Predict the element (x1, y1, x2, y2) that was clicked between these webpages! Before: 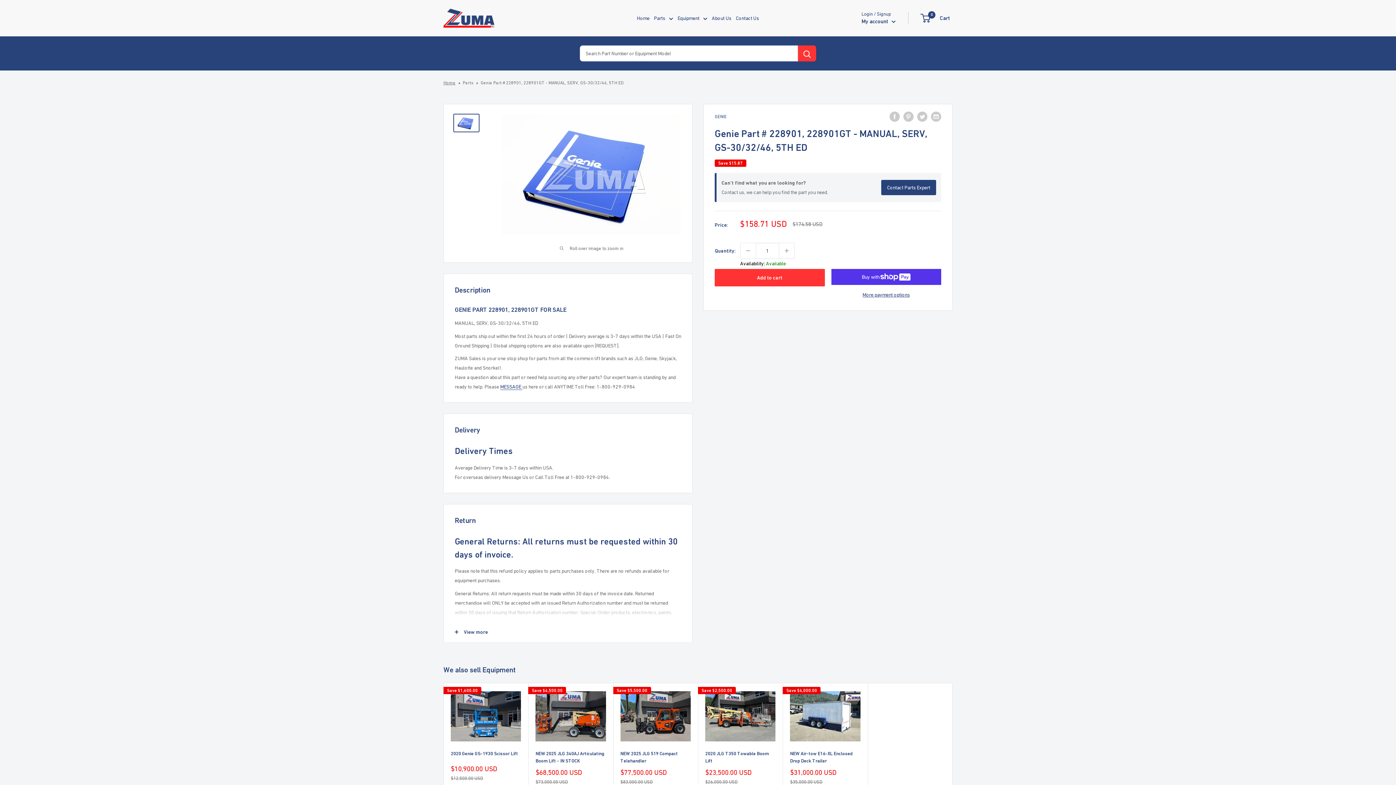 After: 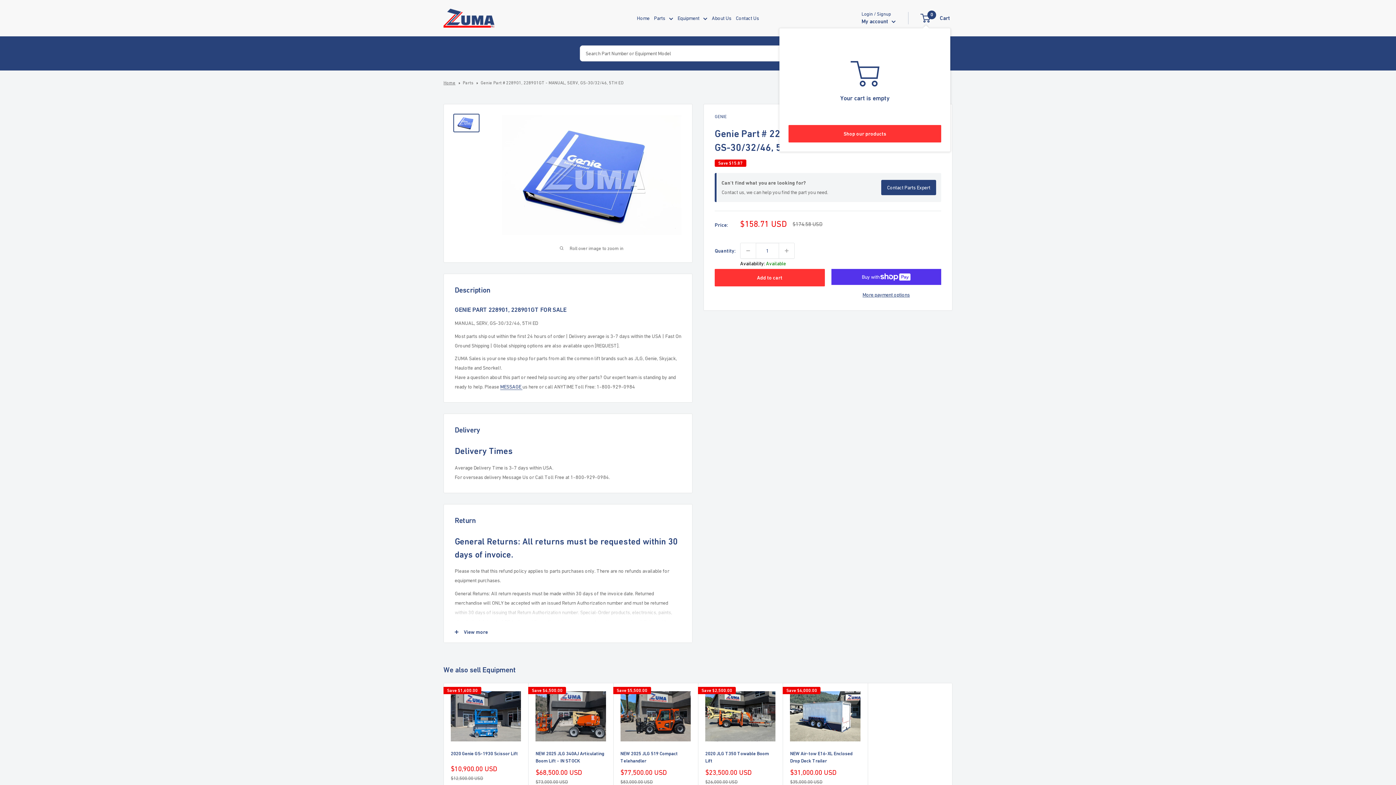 Action: label: 0
 Cart bbox: (921, 13, 950, 23)